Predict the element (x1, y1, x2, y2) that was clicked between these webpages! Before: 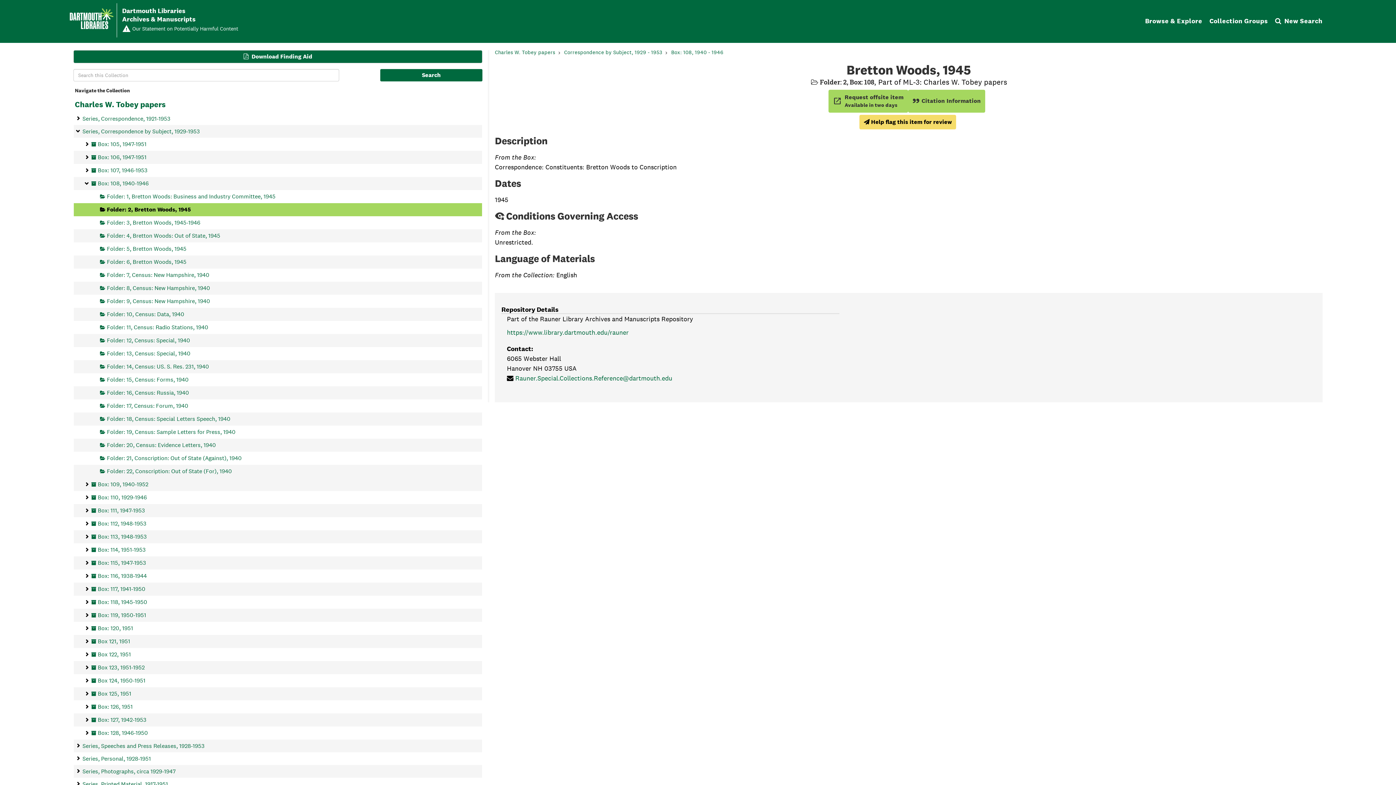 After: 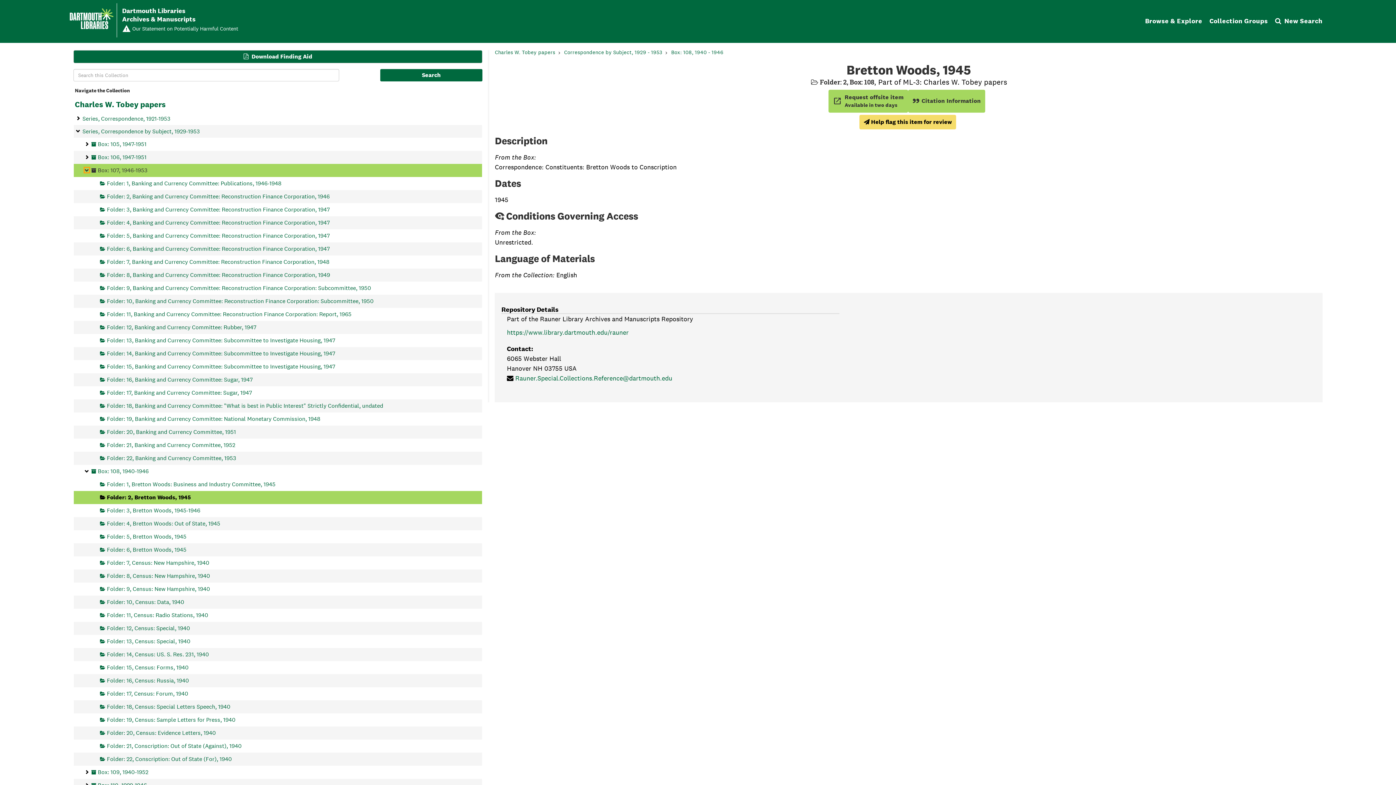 Action: bbox: (82, 164, 91, 176) label: Box: 107